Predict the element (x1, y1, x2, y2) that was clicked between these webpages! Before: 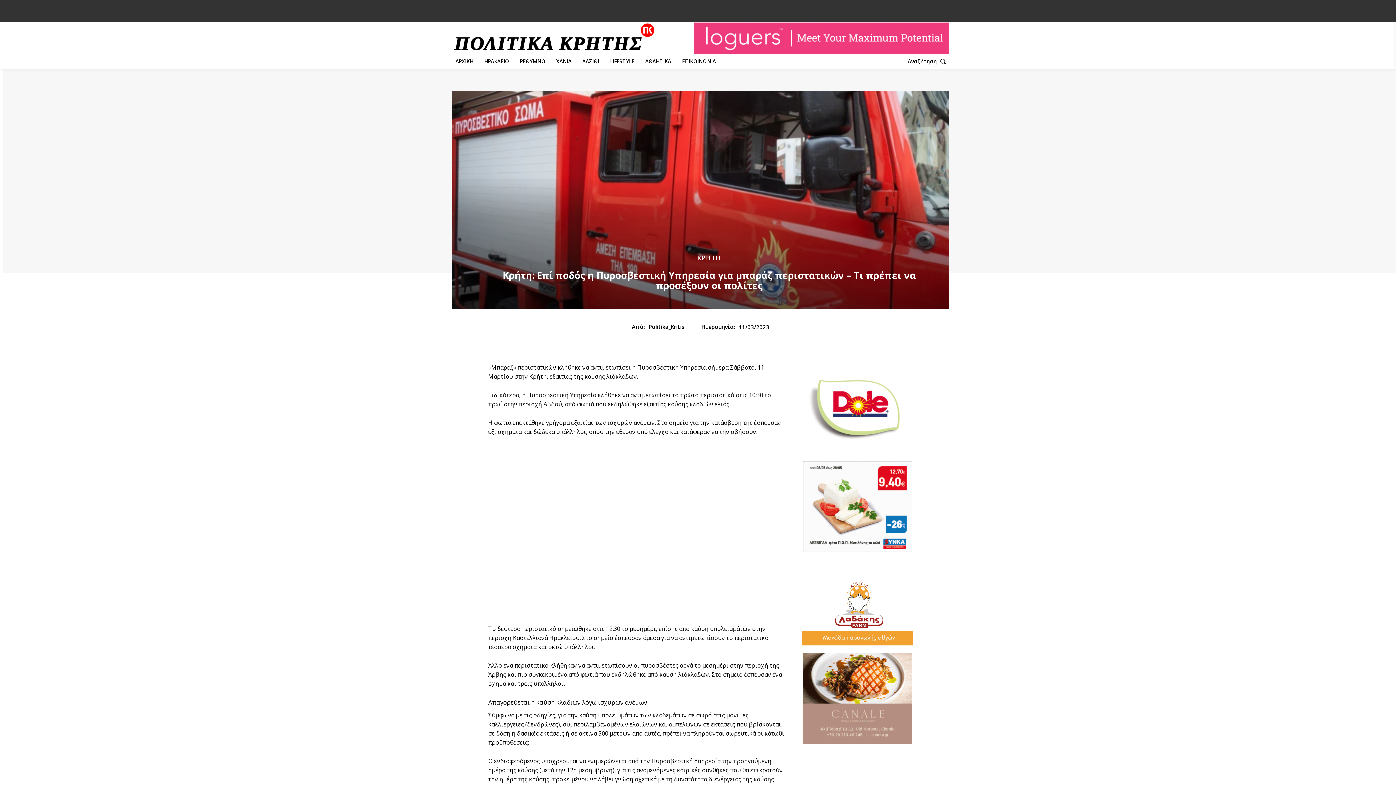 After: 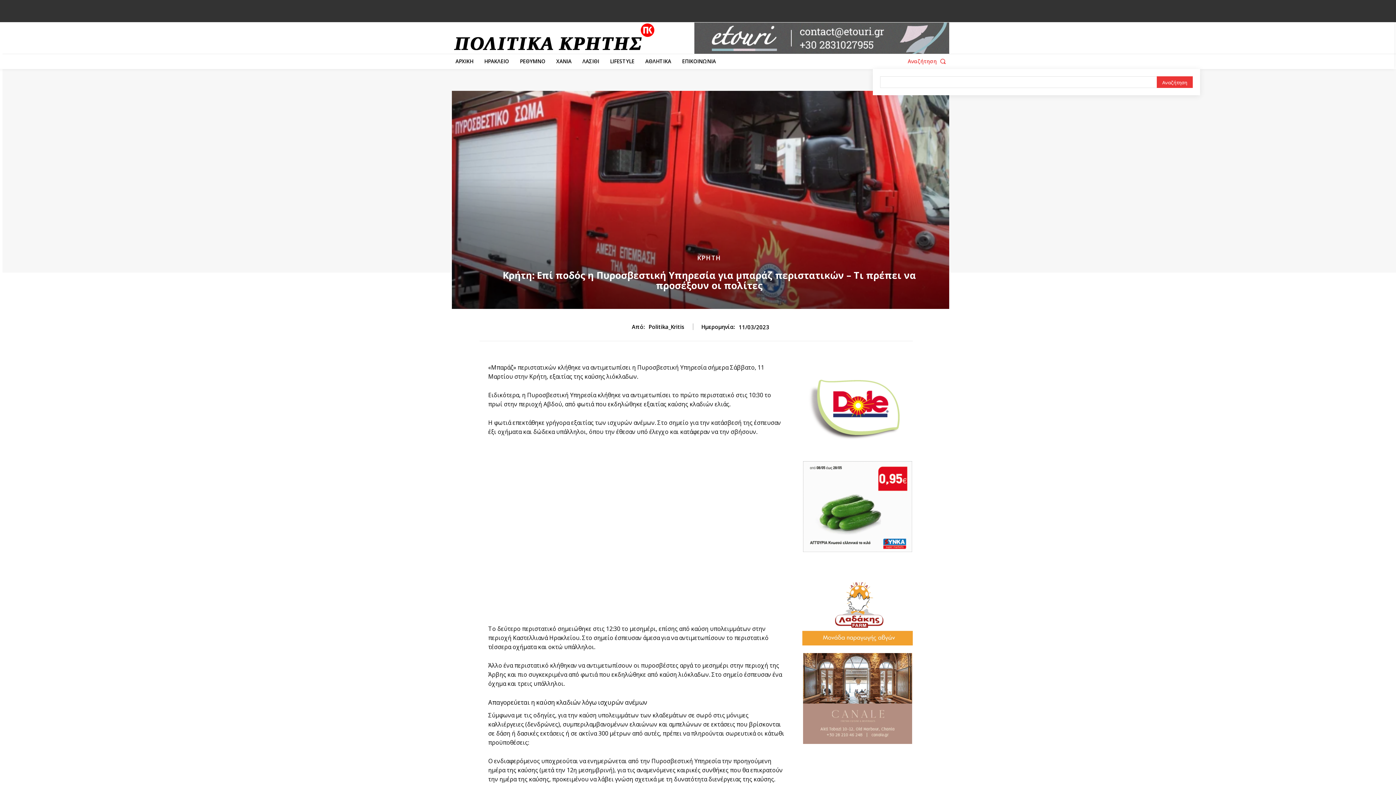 Action: bbox: (907, 53, 949, 69) label: Αναζήτηση